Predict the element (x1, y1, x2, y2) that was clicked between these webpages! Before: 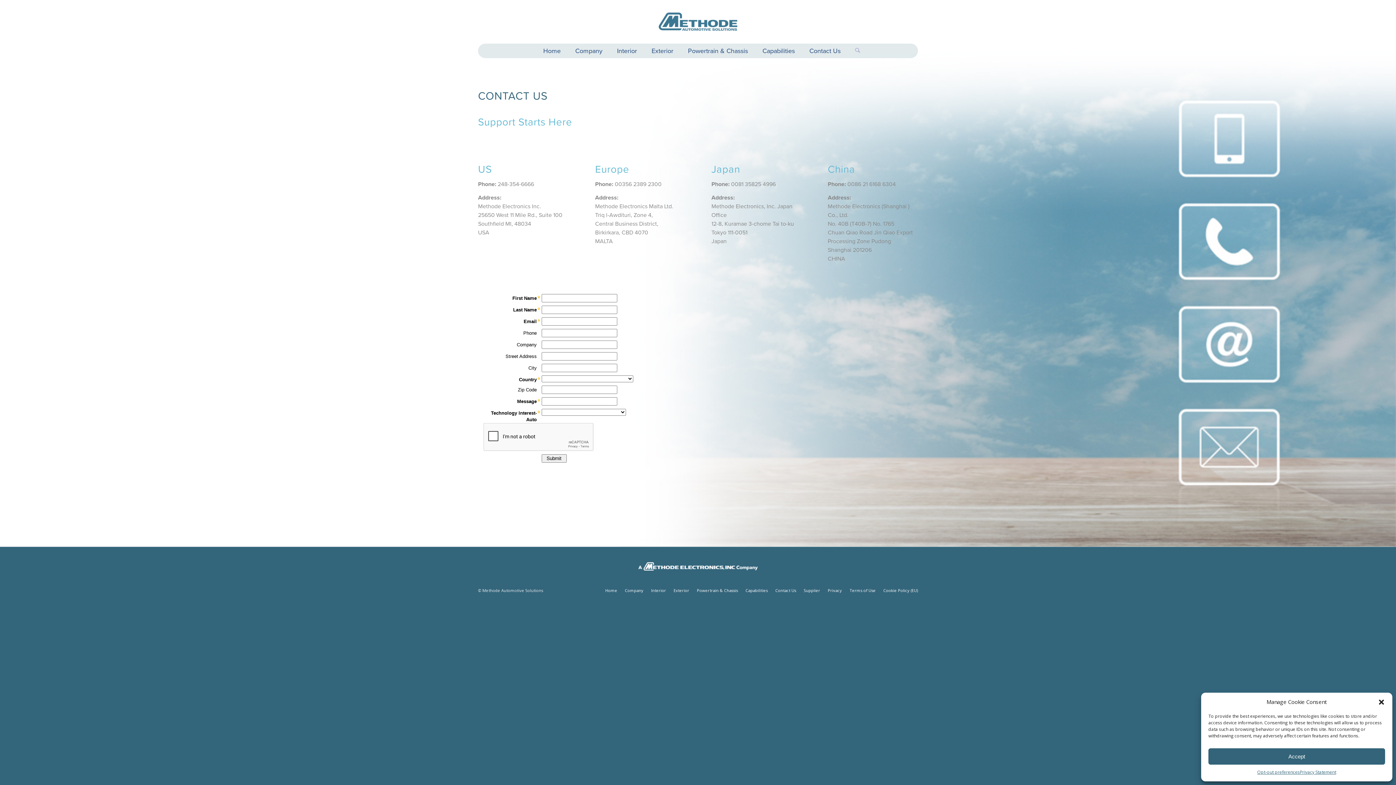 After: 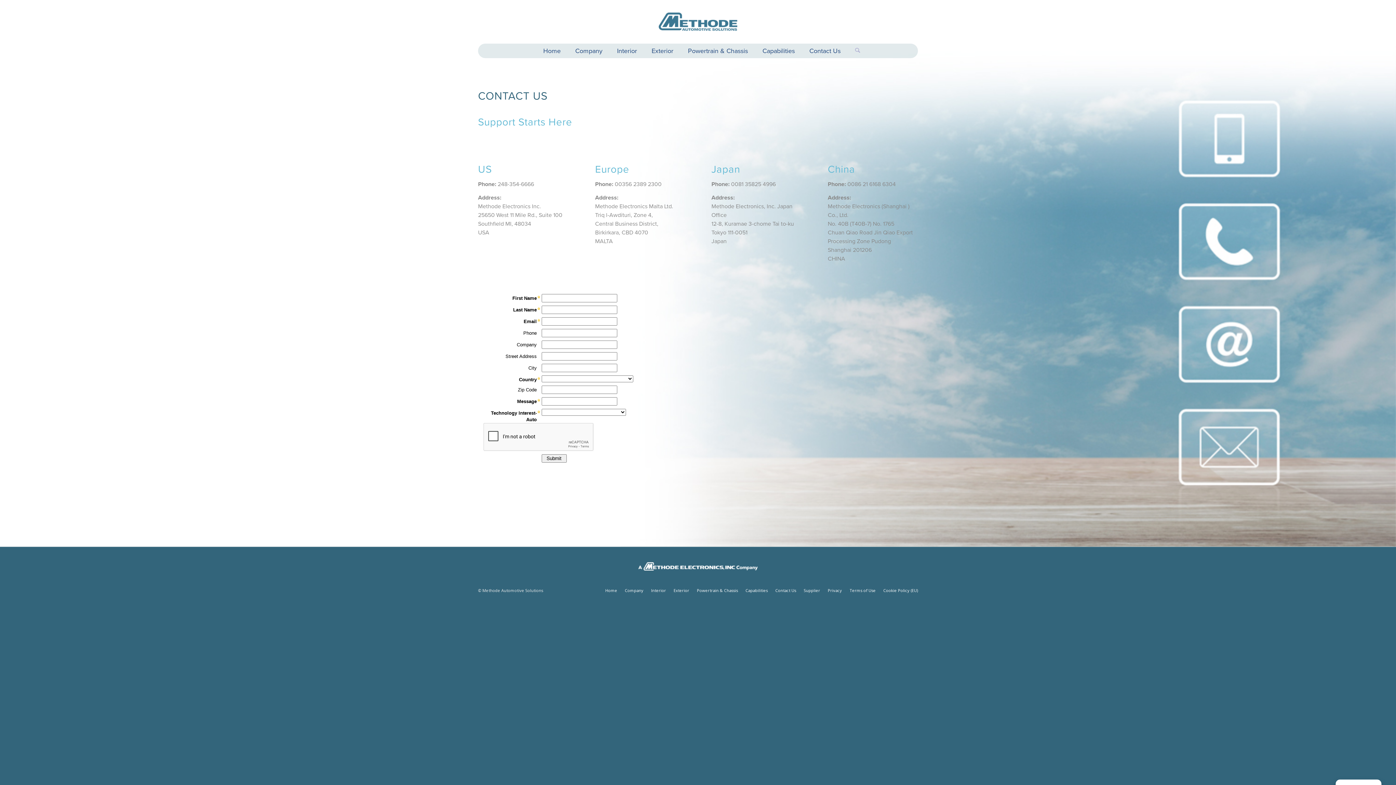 Action: bbox: (1208, 748, 1385, 765) label: Accept